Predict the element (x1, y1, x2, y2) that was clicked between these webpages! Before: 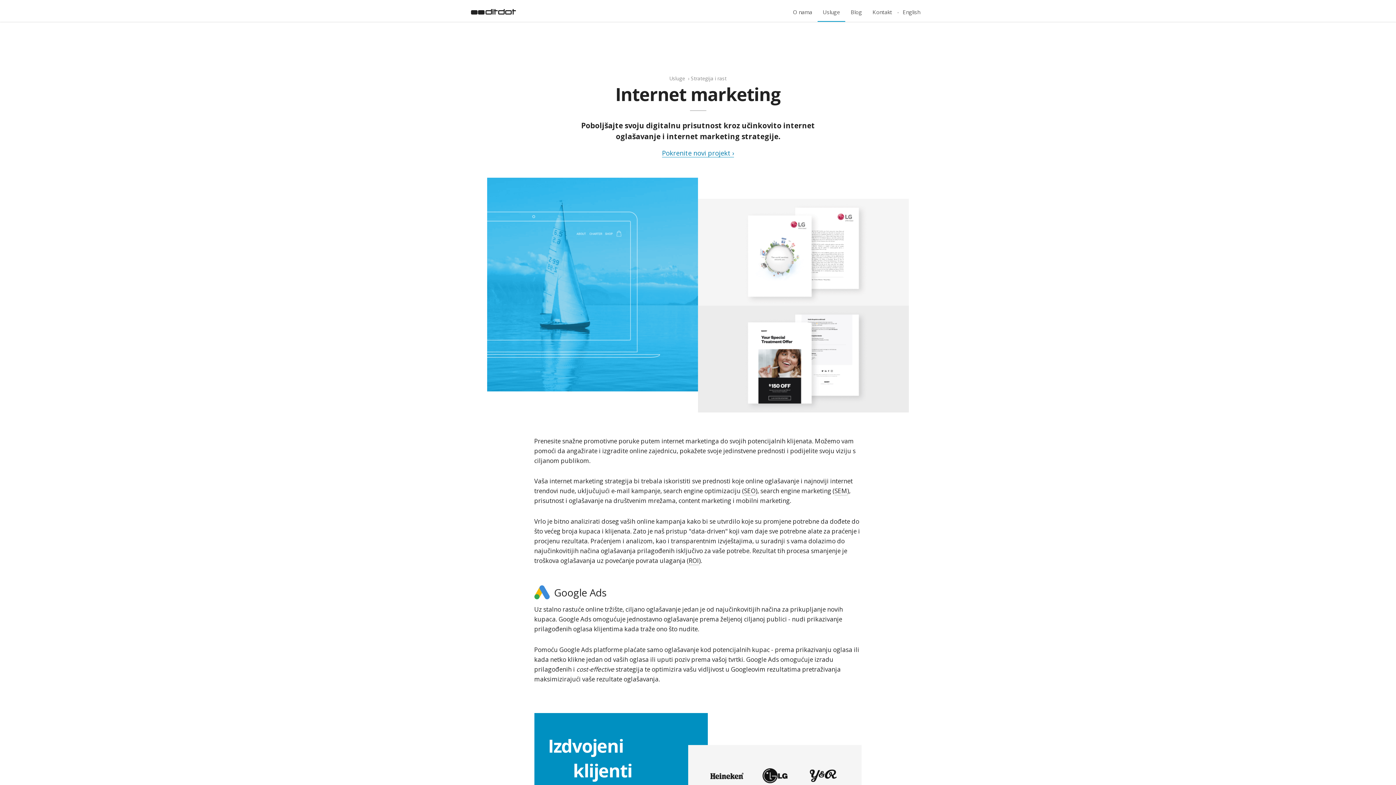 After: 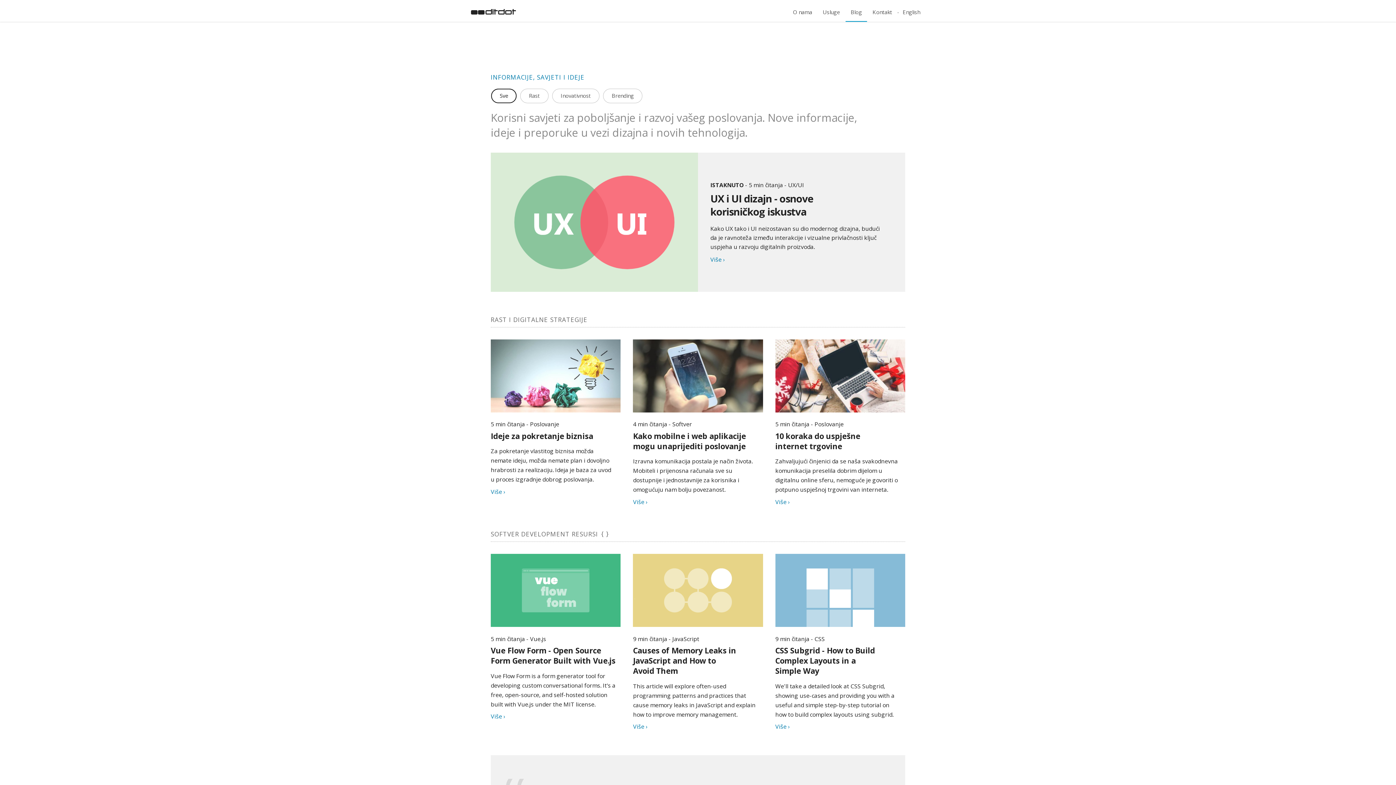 Action: bbox: (845, 1, 867, 21) label: Blog